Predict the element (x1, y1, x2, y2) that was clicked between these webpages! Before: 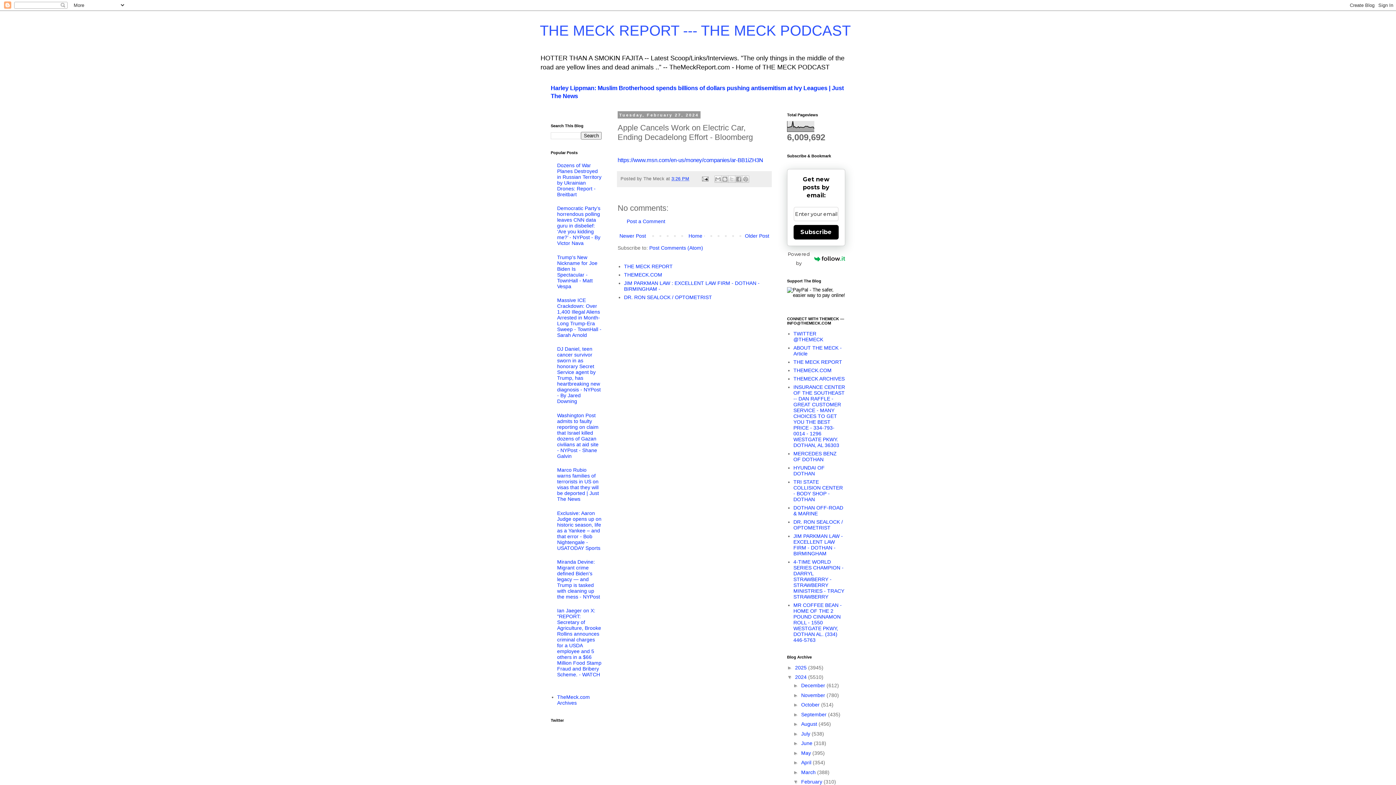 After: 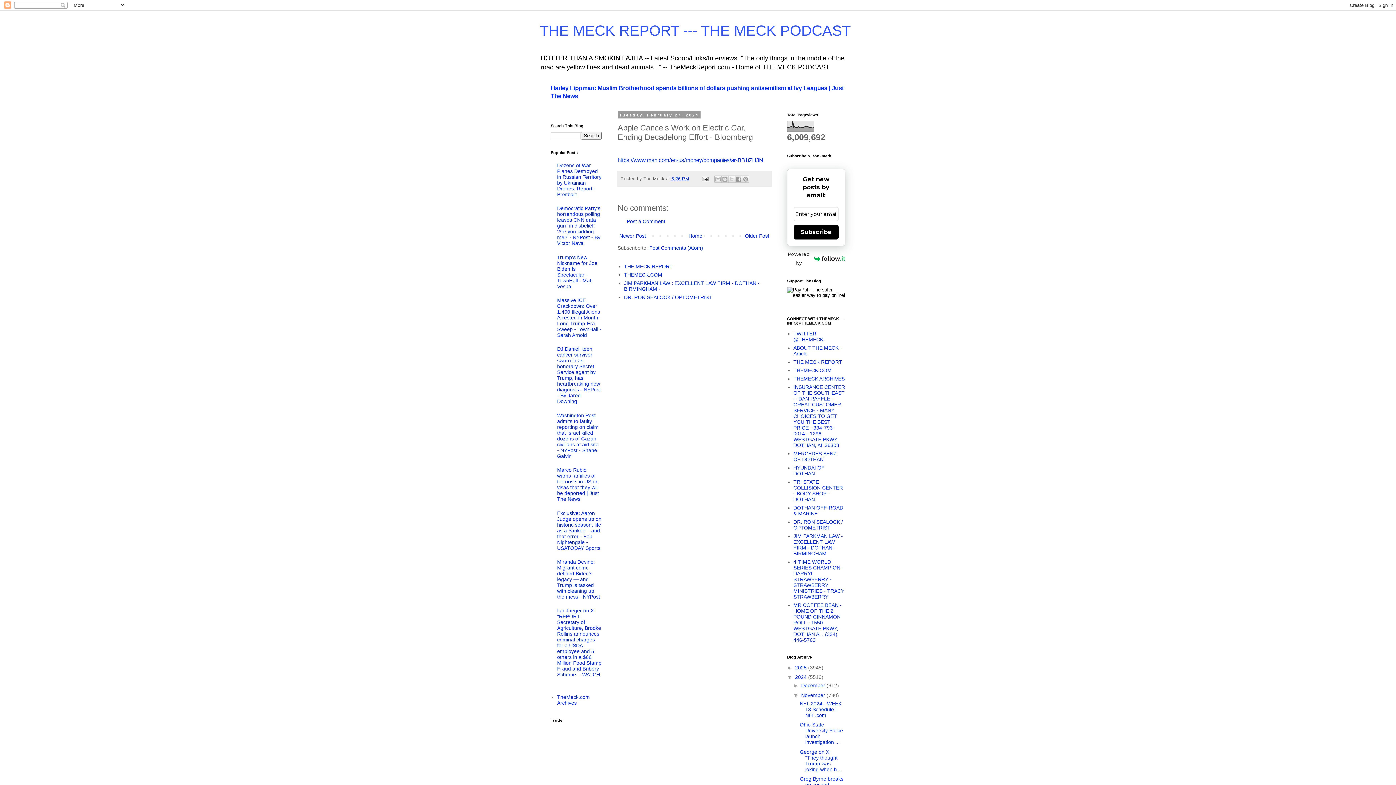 Action: label: ►   bbox: (793, 692, 801, 698)